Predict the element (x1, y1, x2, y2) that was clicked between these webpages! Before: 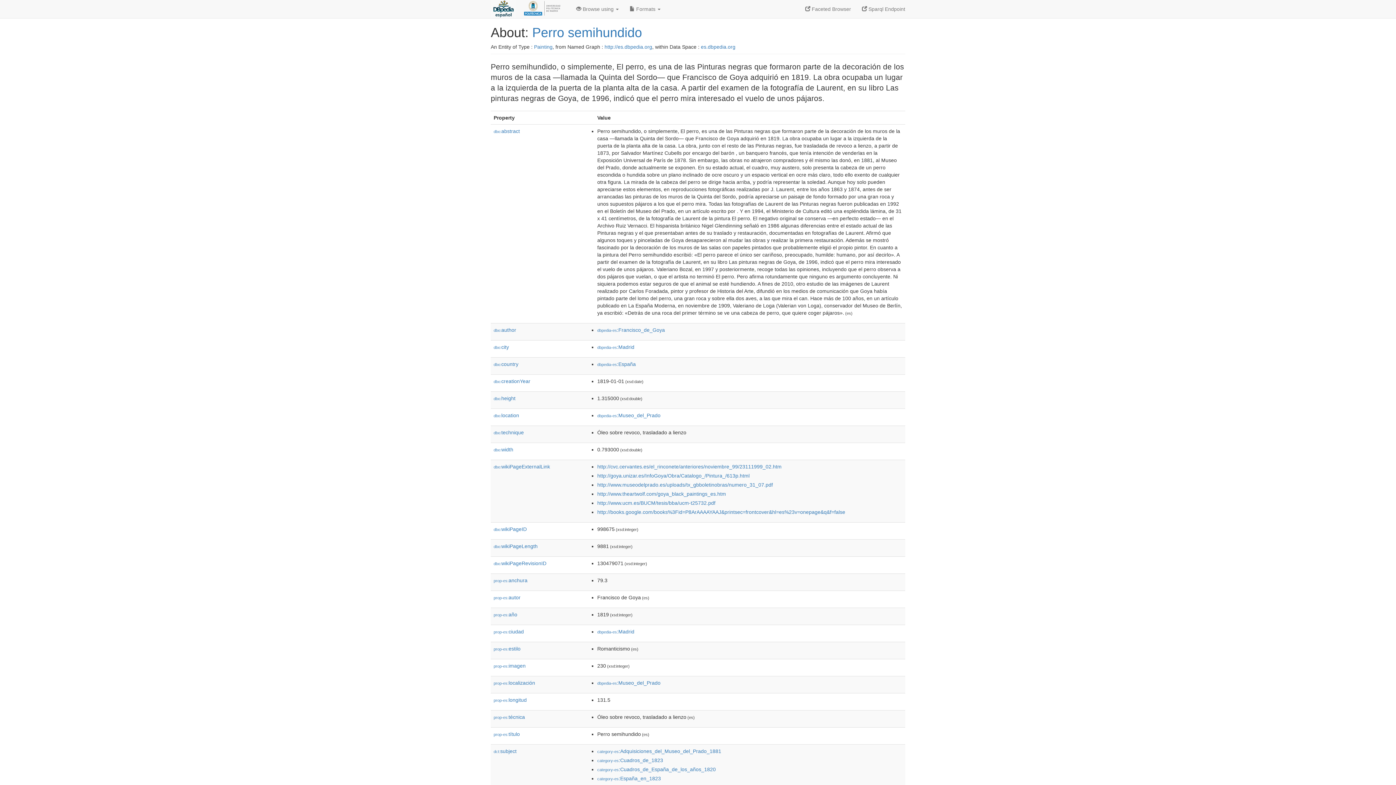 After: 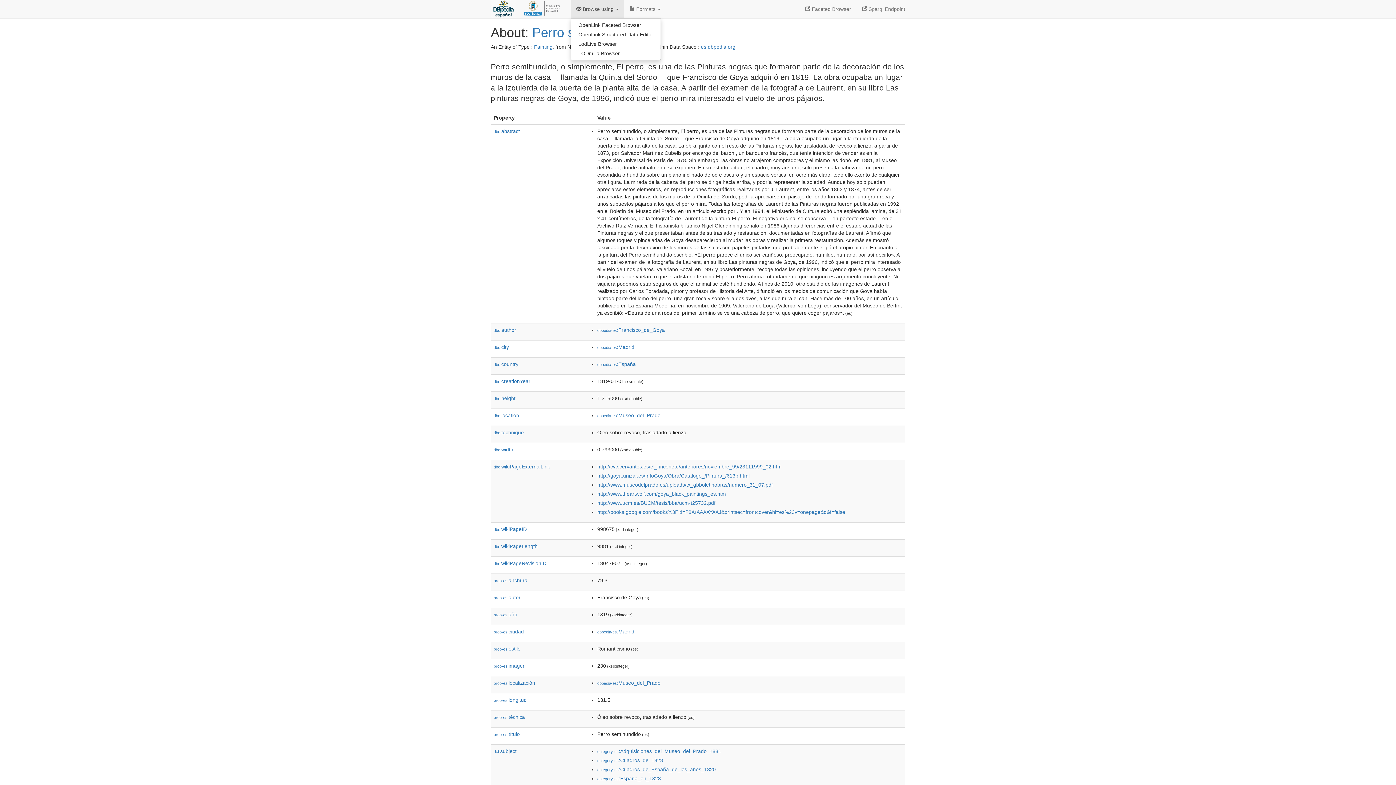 Action: label:  Browse using  bbox: (570, 0, 624, 18)